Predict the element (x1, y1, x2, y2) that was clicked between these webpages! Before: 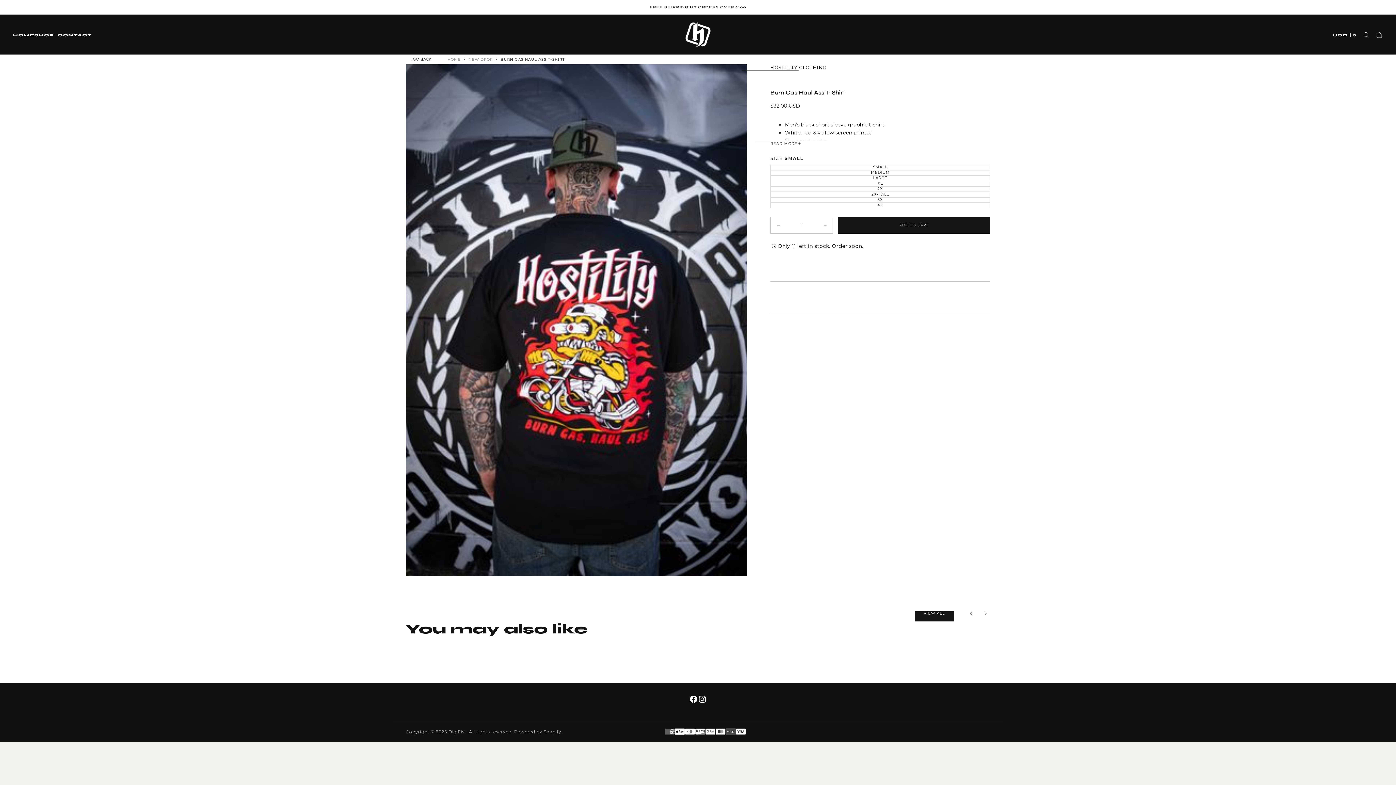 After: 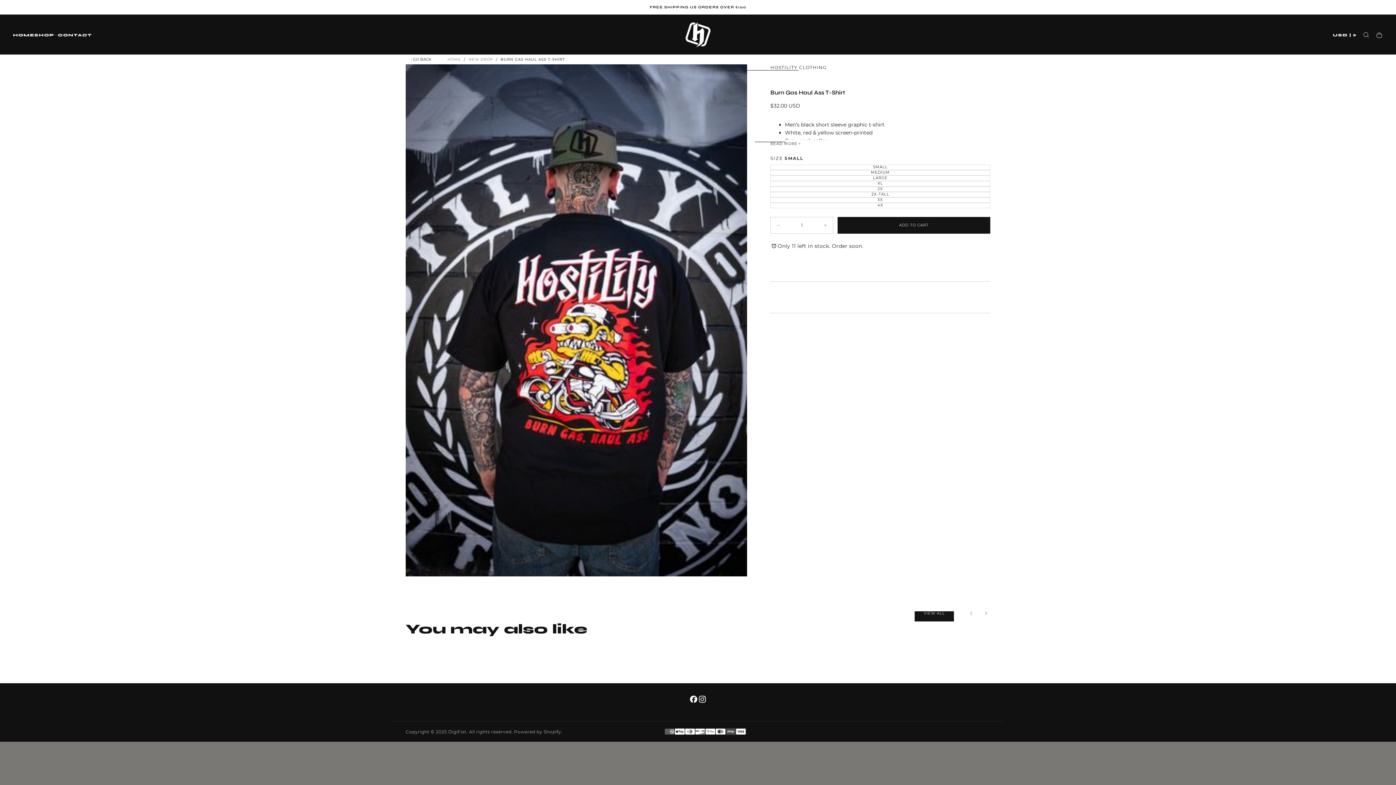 Action: bbox: (698, 695, 706, 704)